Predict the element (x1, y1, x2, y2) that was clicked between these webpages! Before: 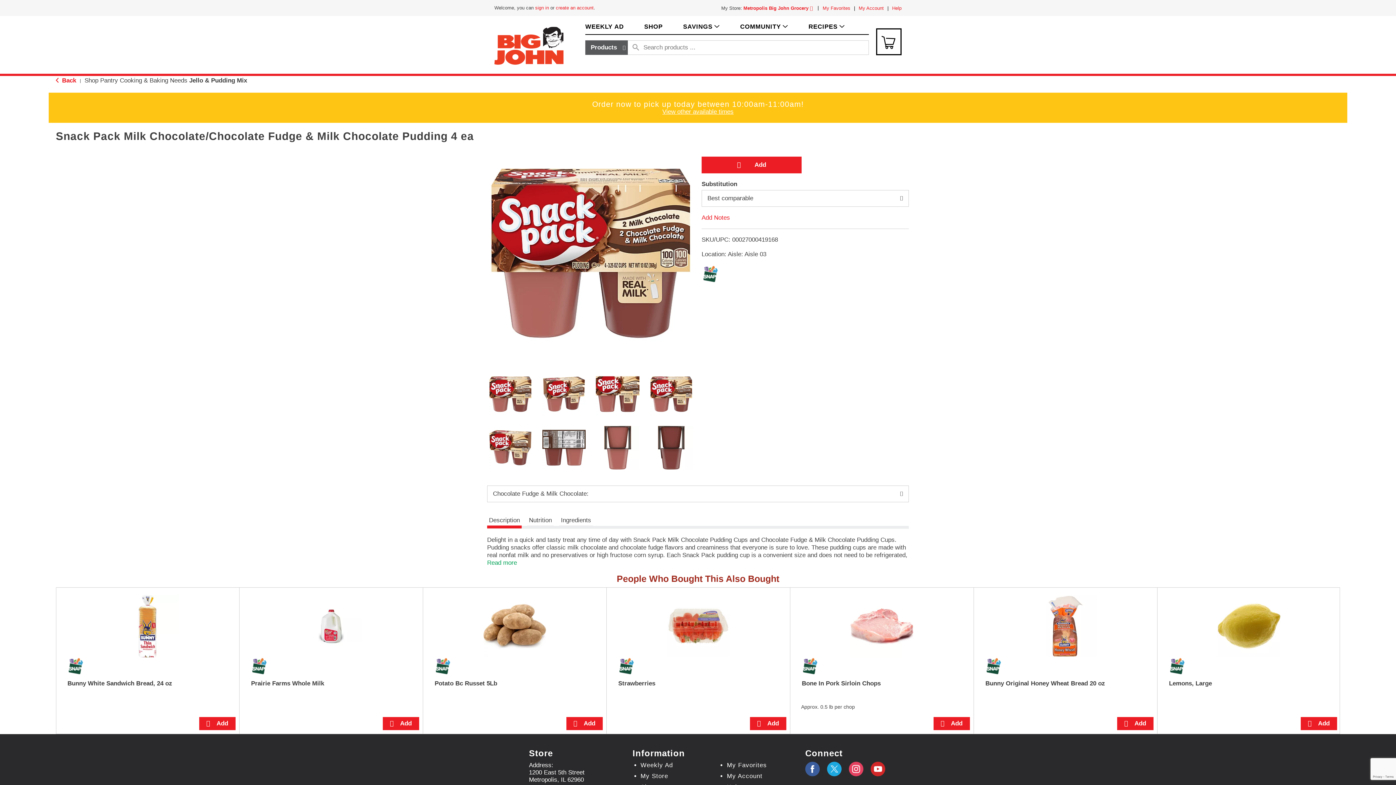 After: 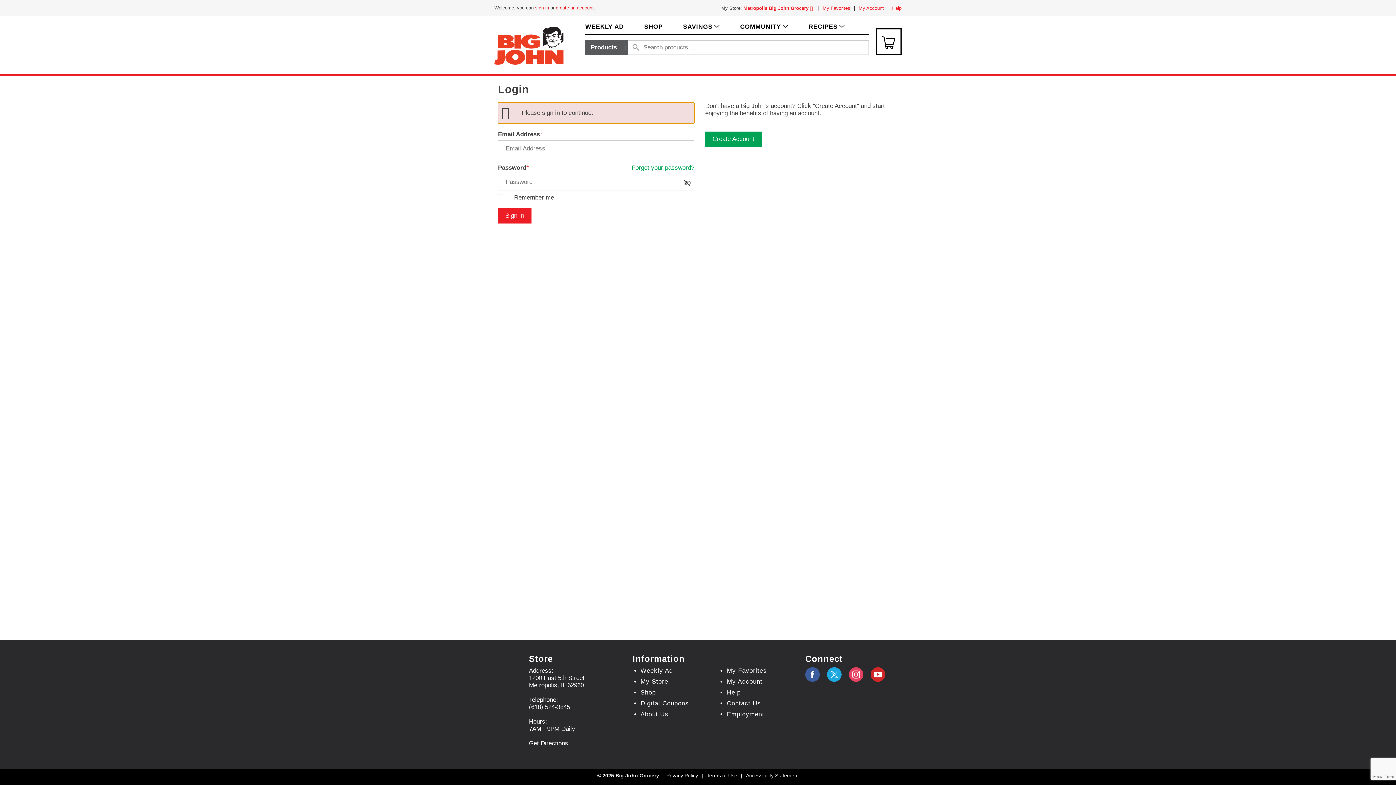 Action: bbox: (858, 5, 883, 10) label: My Account